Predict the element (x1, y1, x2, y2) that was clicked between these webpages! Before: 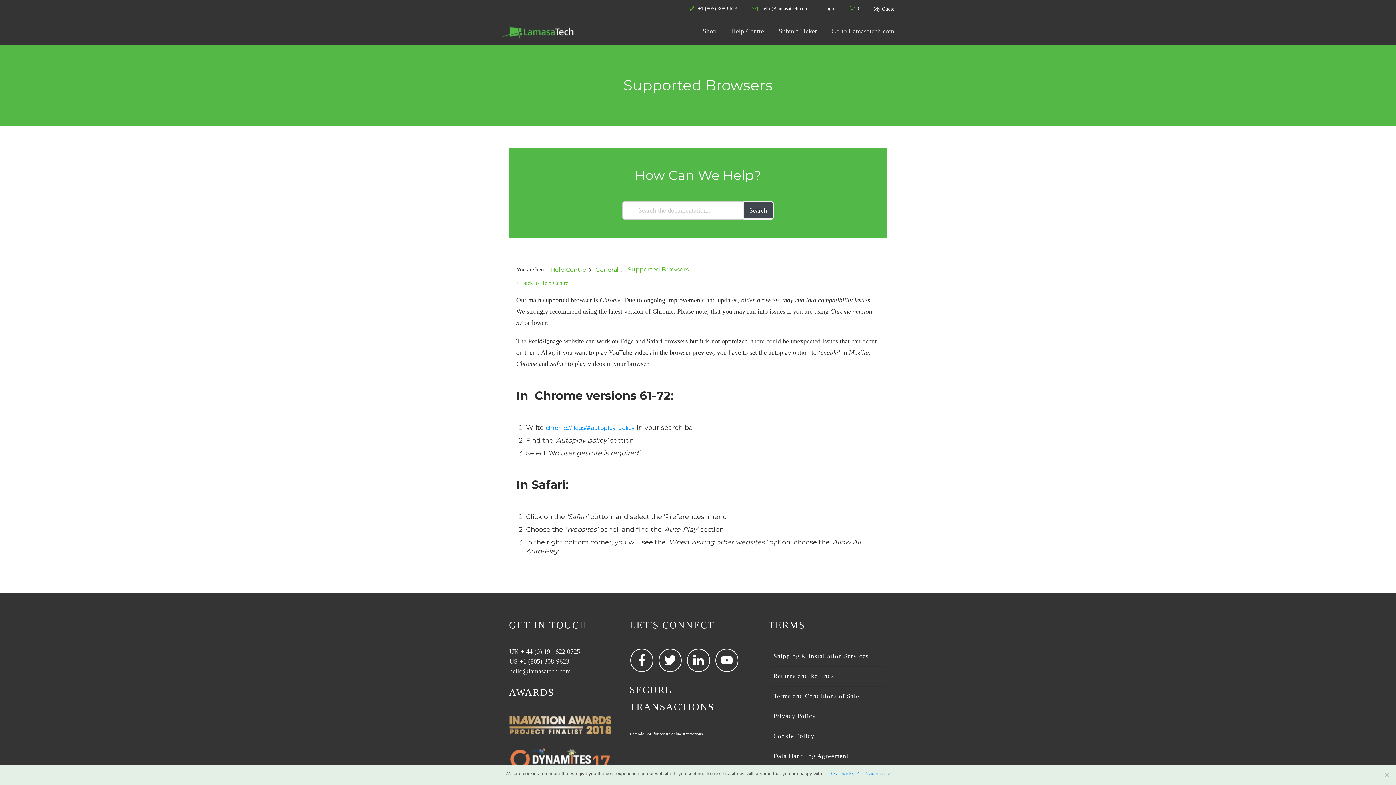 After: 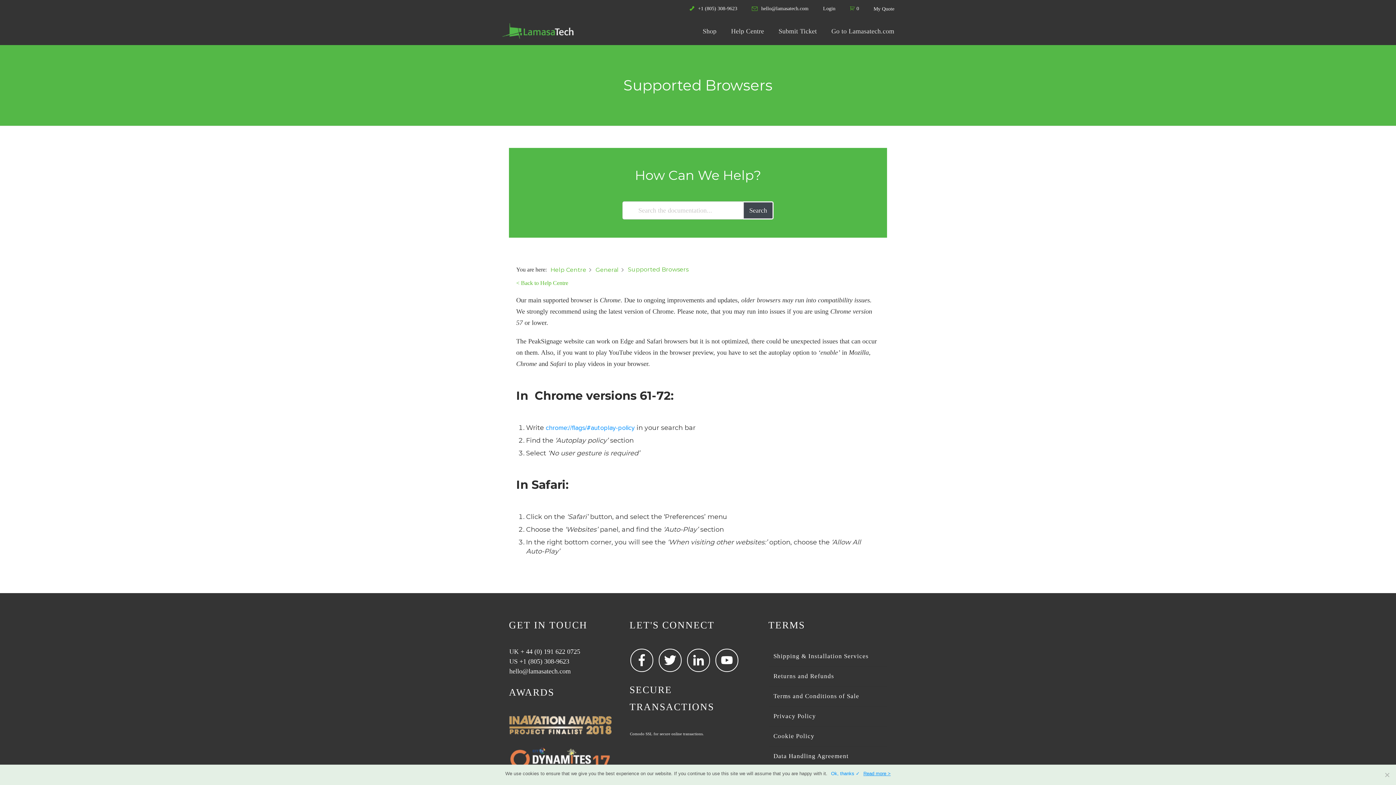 Action: label: Read more > bbox: (863, 770, 890, 777)